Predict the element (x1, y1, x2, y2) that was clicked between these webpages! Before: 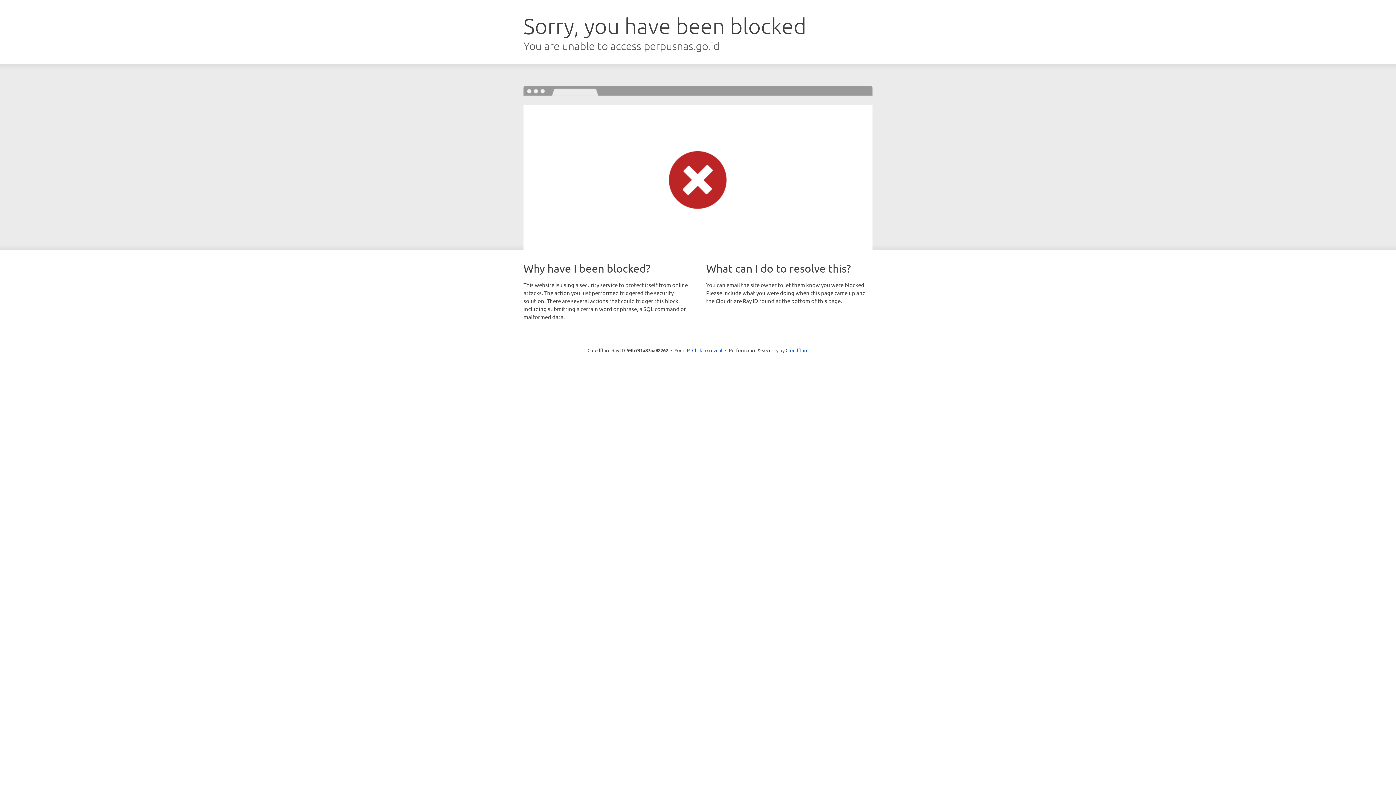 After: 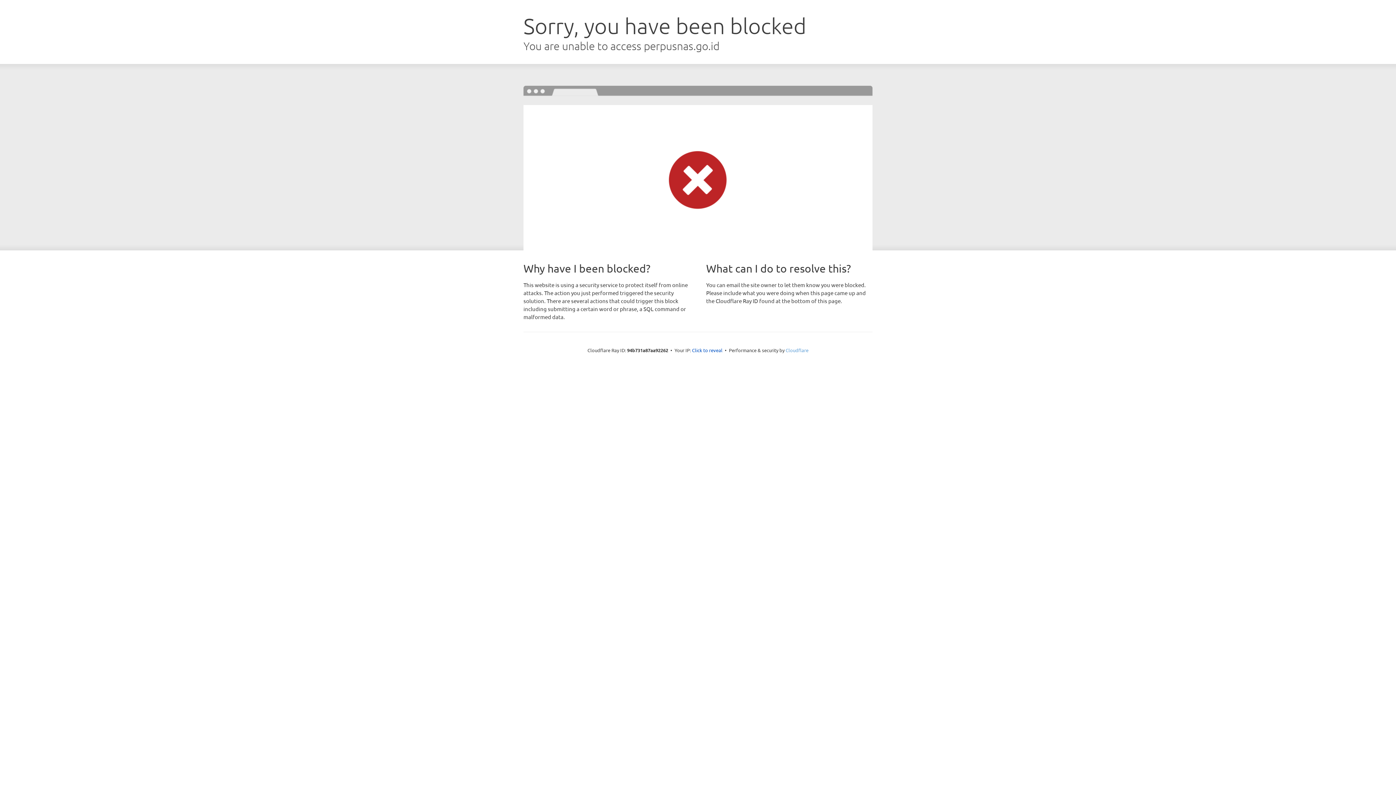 Action: bbox: (785, 347, 808, 353) label: Cloudflare